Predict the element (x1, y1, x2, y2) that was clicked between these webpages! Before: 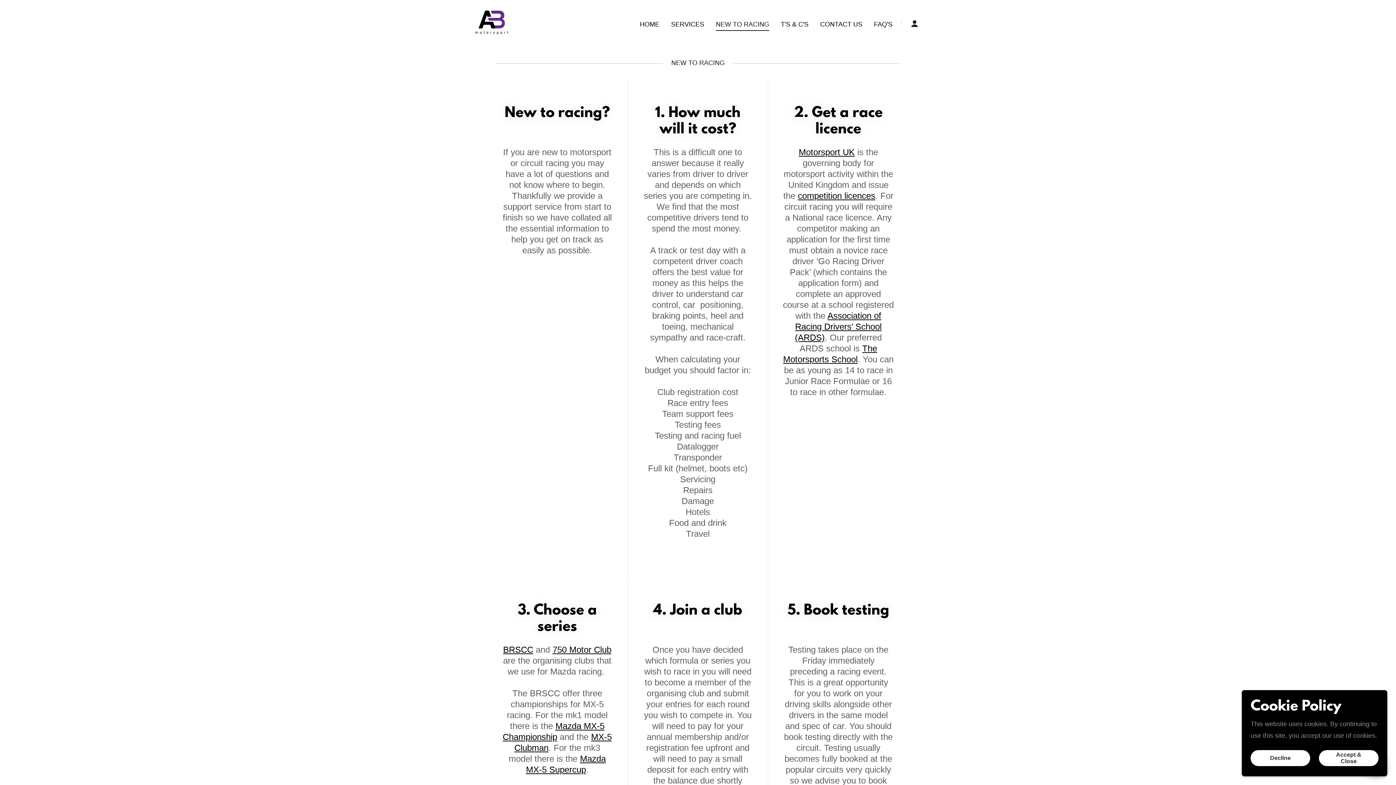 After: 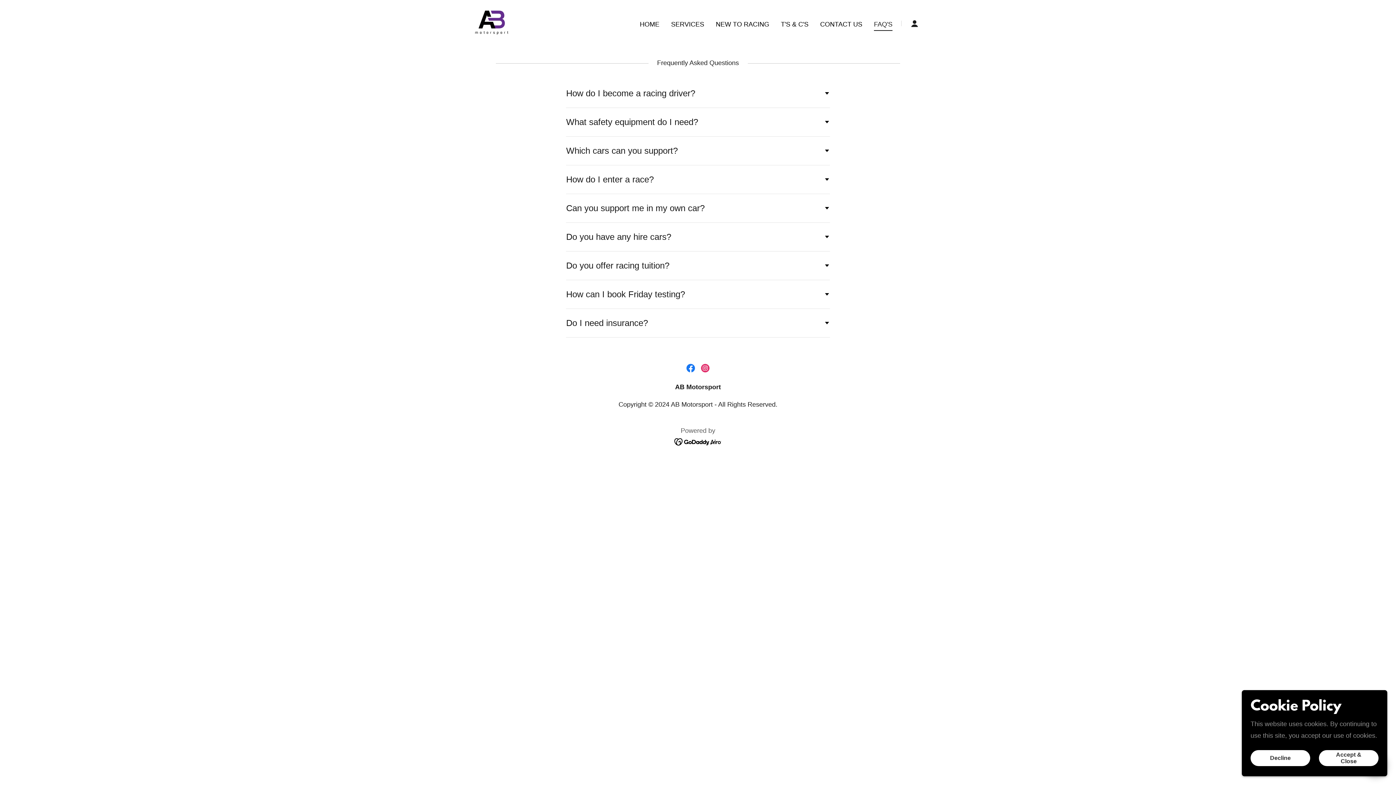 Action: bbox: (871, 17, 894, 30) label: FAQ'S